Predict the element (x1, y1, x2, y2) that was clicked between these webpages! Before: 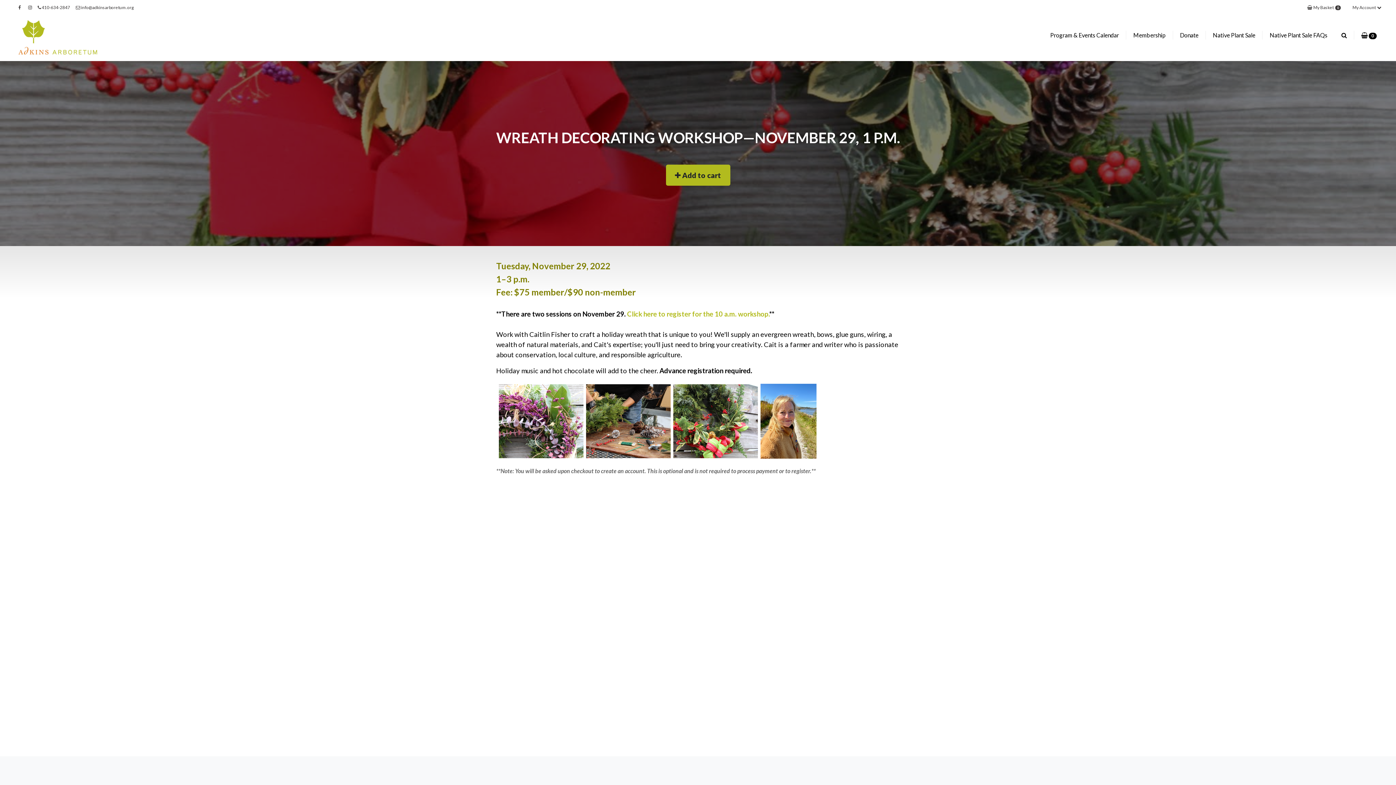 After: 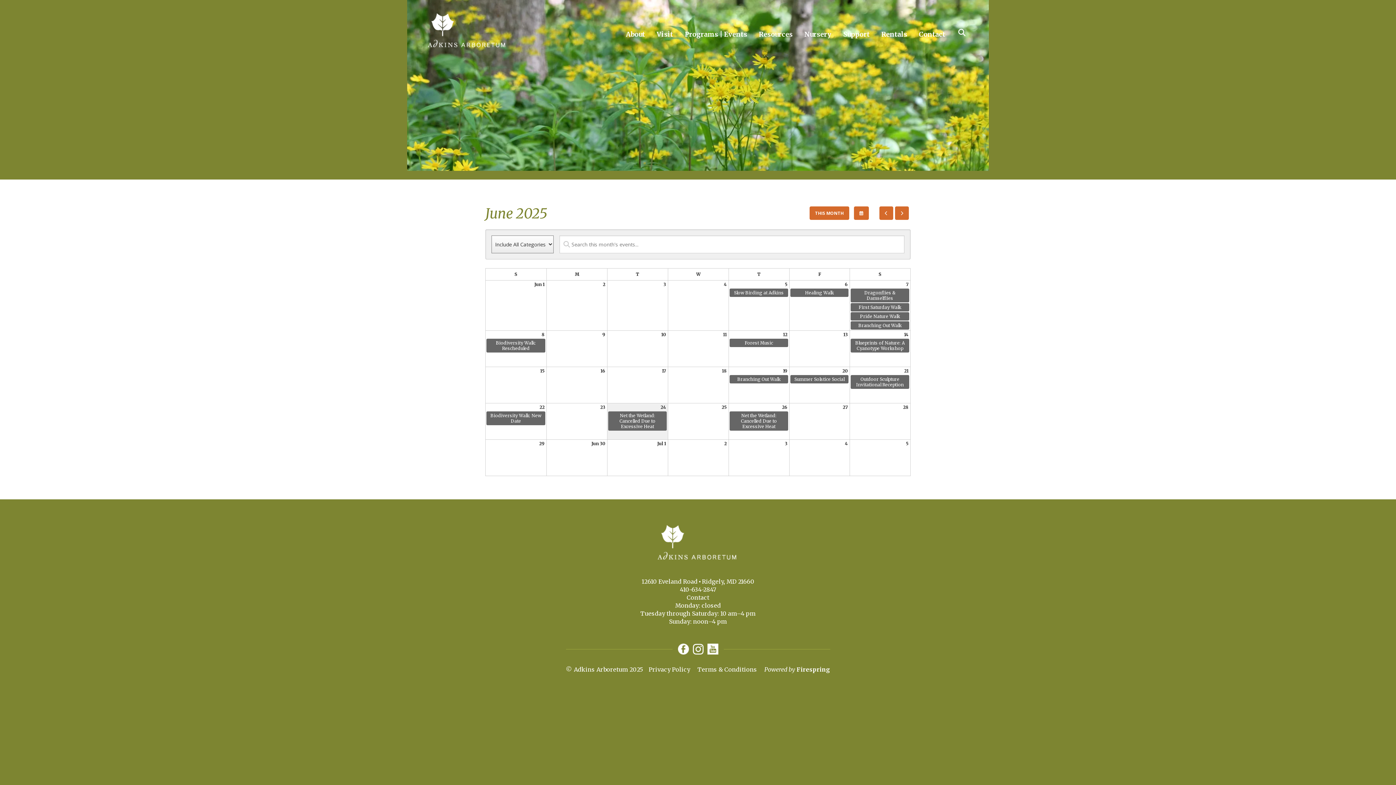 Action: label: Program & Events Calendar bbox: (1043, 30, 1126, 39)